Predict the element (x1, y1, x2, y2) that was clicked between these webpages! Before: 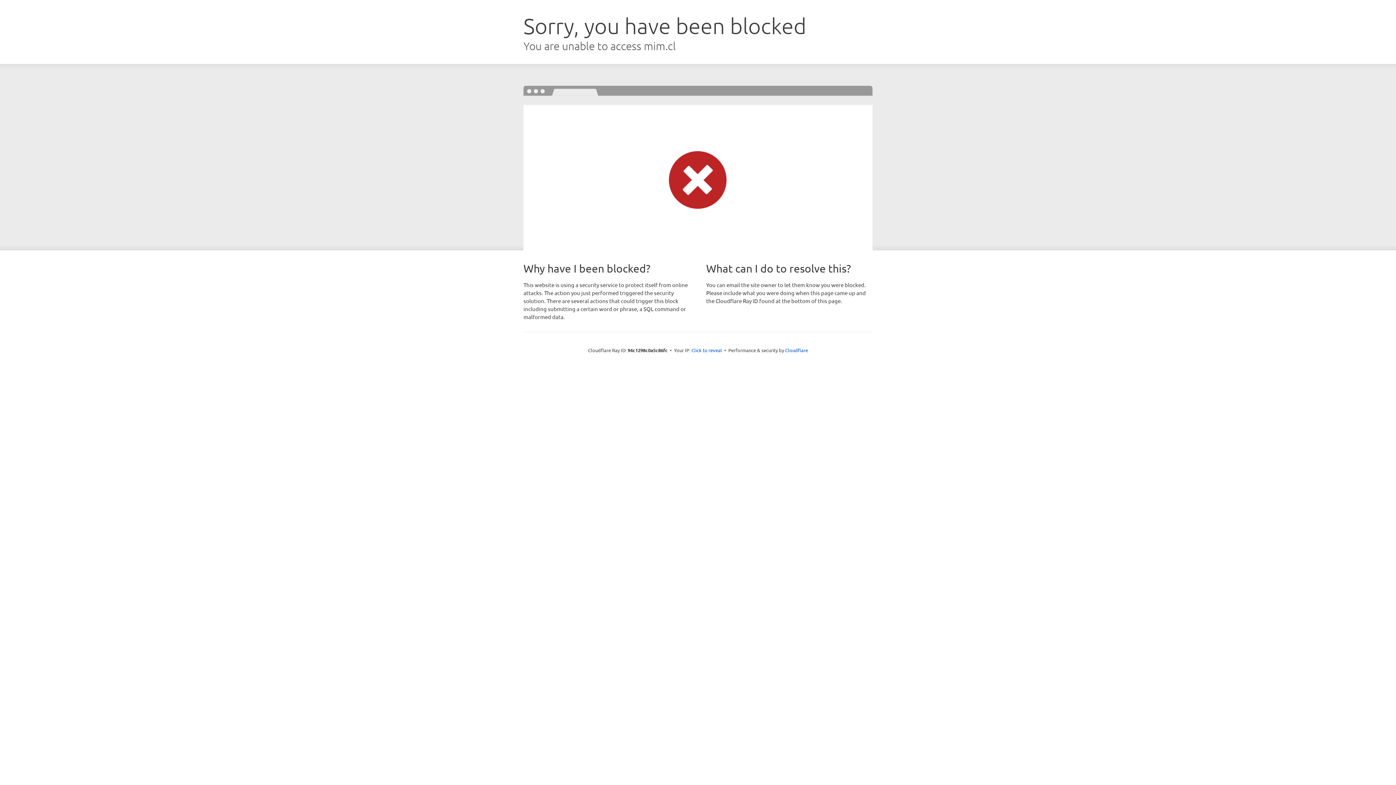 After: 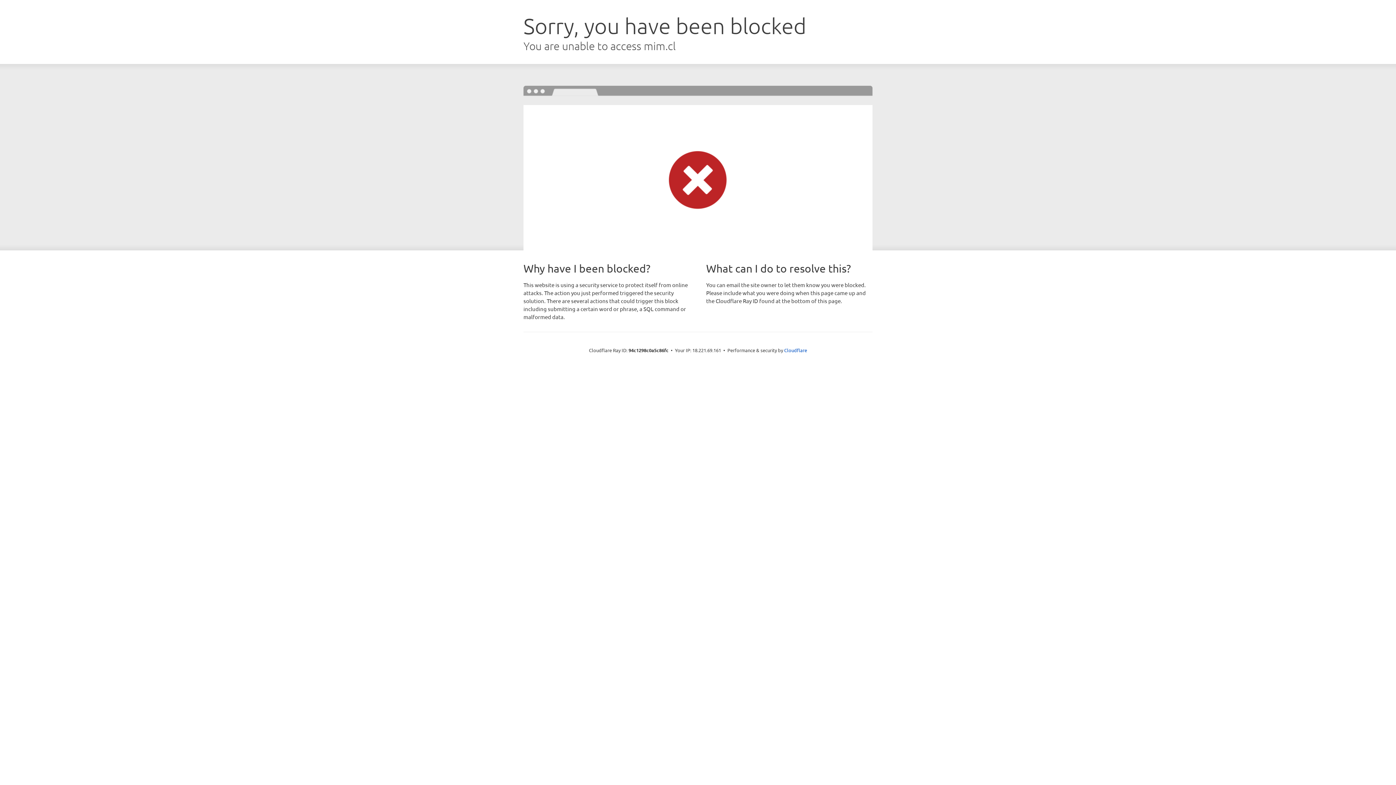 Action: bbox: (691, 346, 722, 353) label: Click to reveal